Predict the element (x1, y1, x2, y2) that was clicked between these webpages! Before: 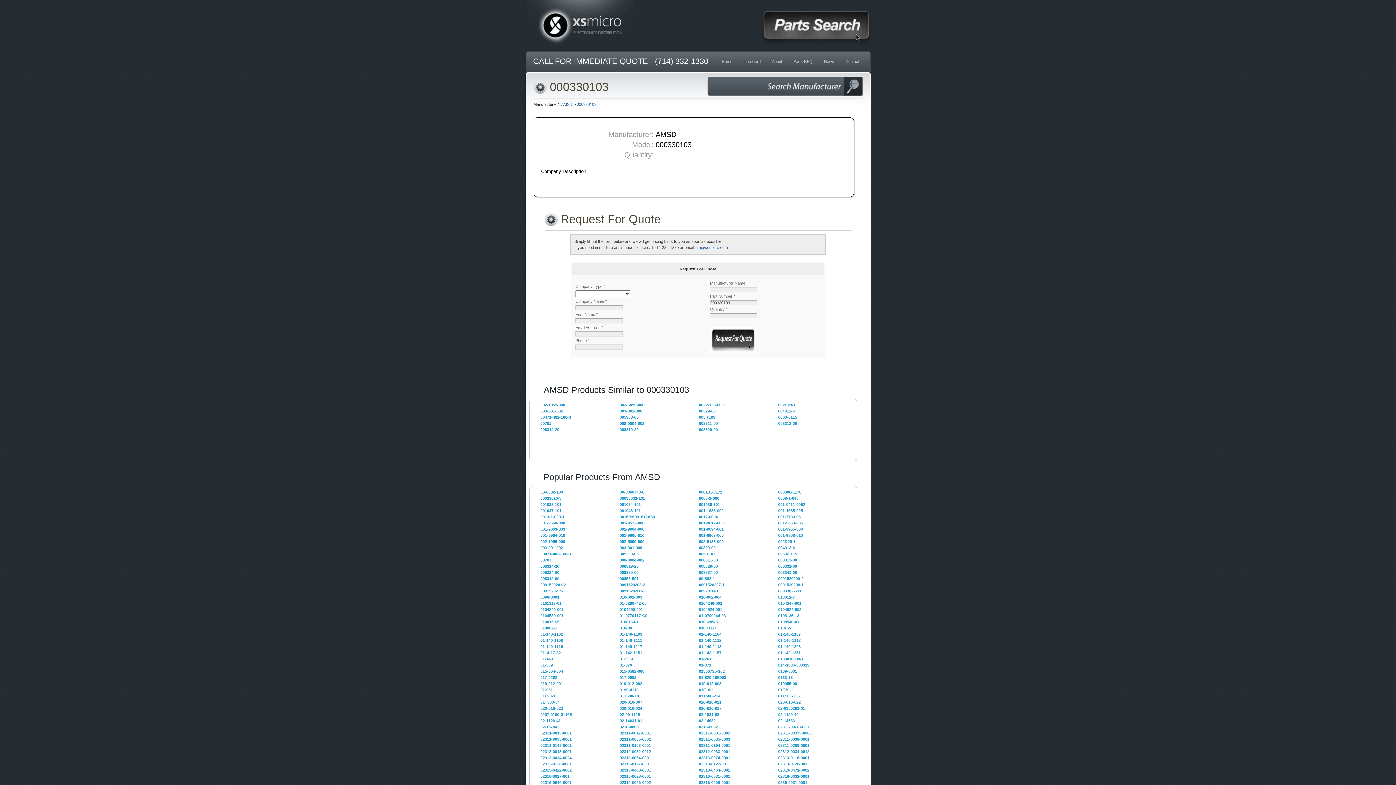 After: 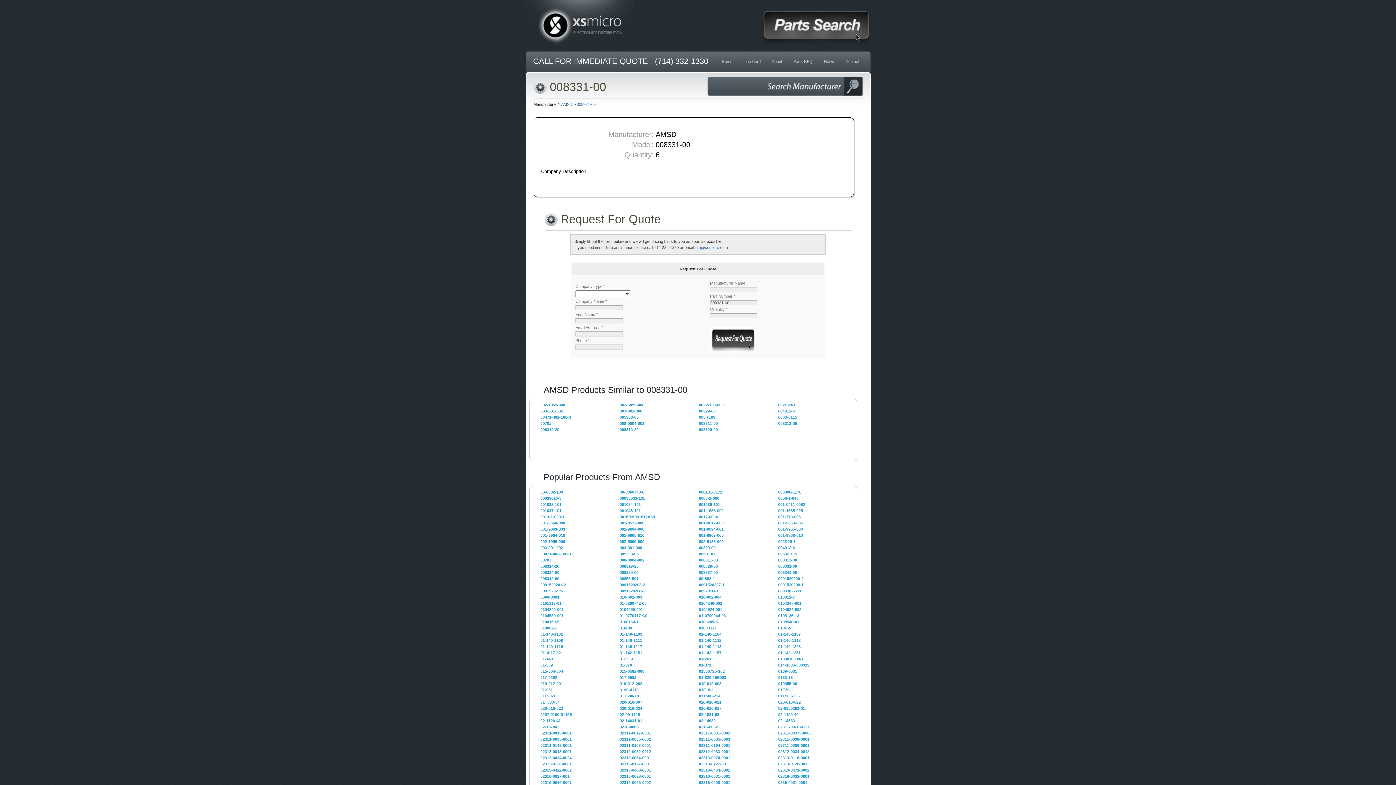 Action: bbox: (778, 564, 797, 568) label: 008331-00